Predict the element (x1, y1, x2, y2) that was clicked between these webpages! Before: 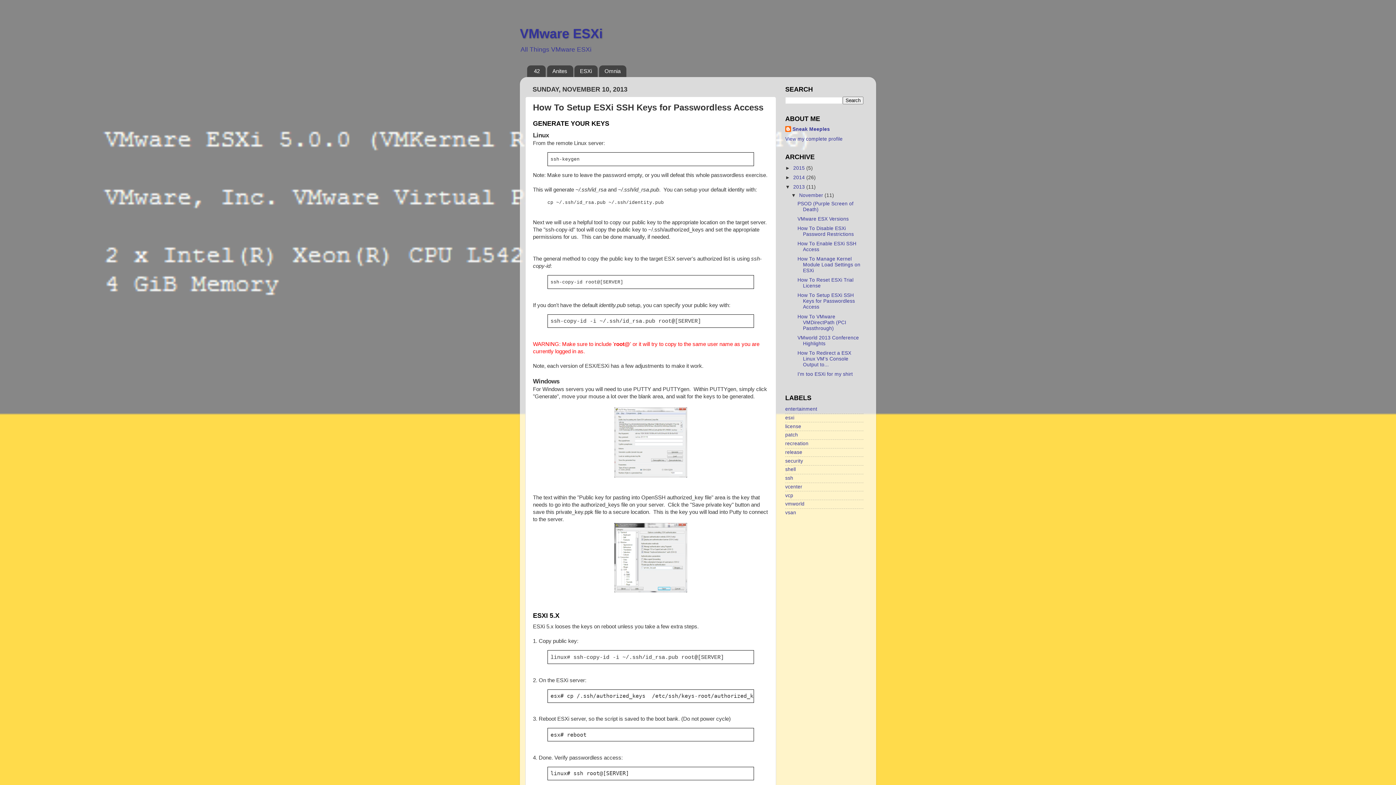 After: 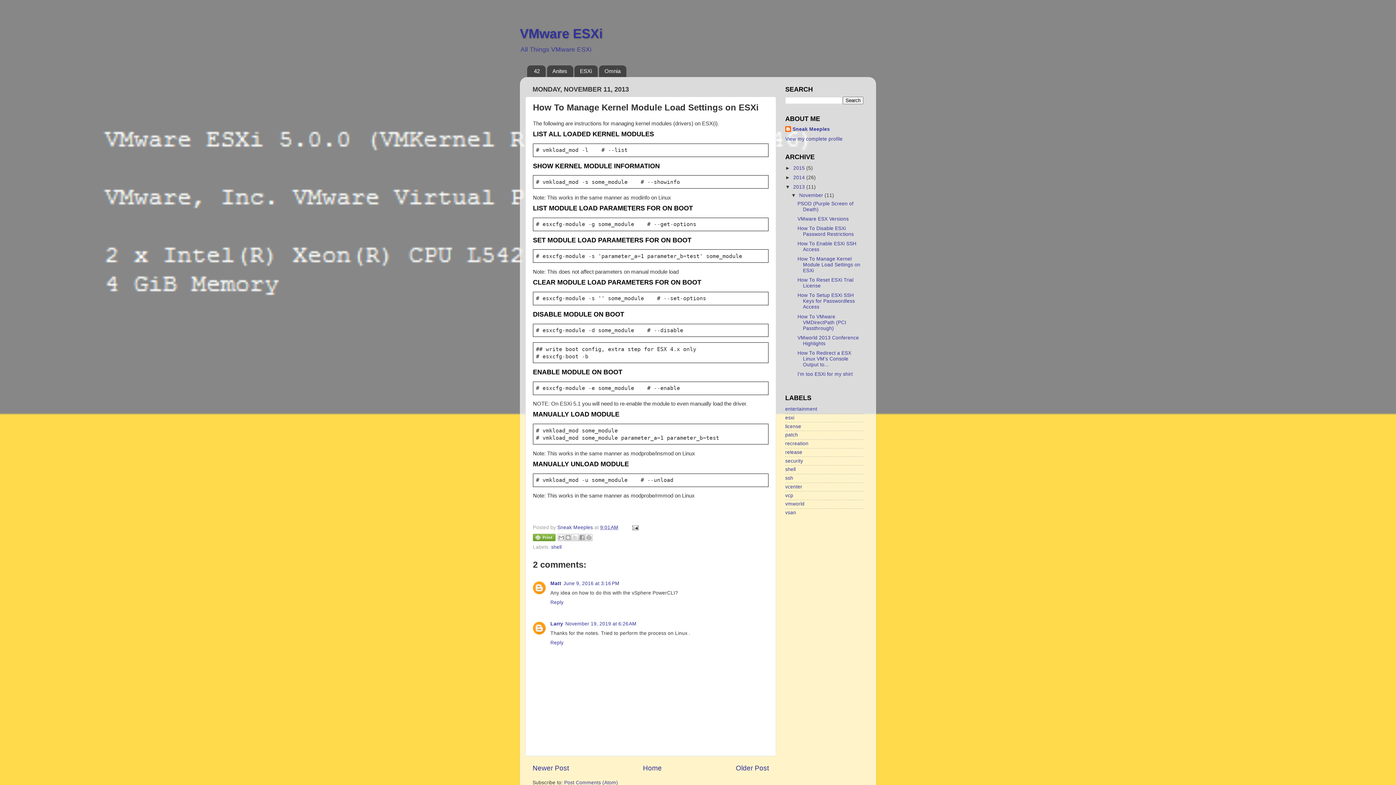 Action: label: How To Manage Kernel Module Load Settings on ESXi bbox: (797, 256, 860, 273)